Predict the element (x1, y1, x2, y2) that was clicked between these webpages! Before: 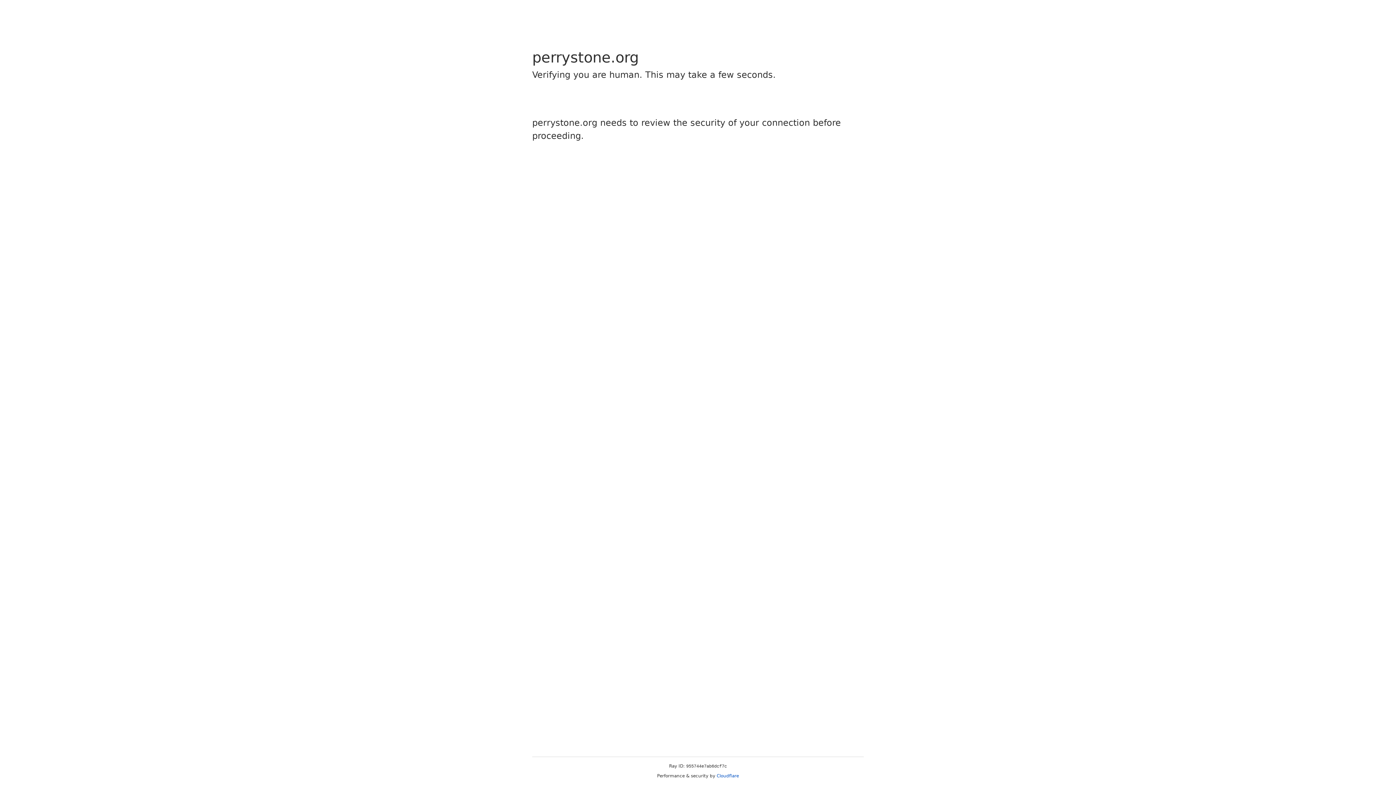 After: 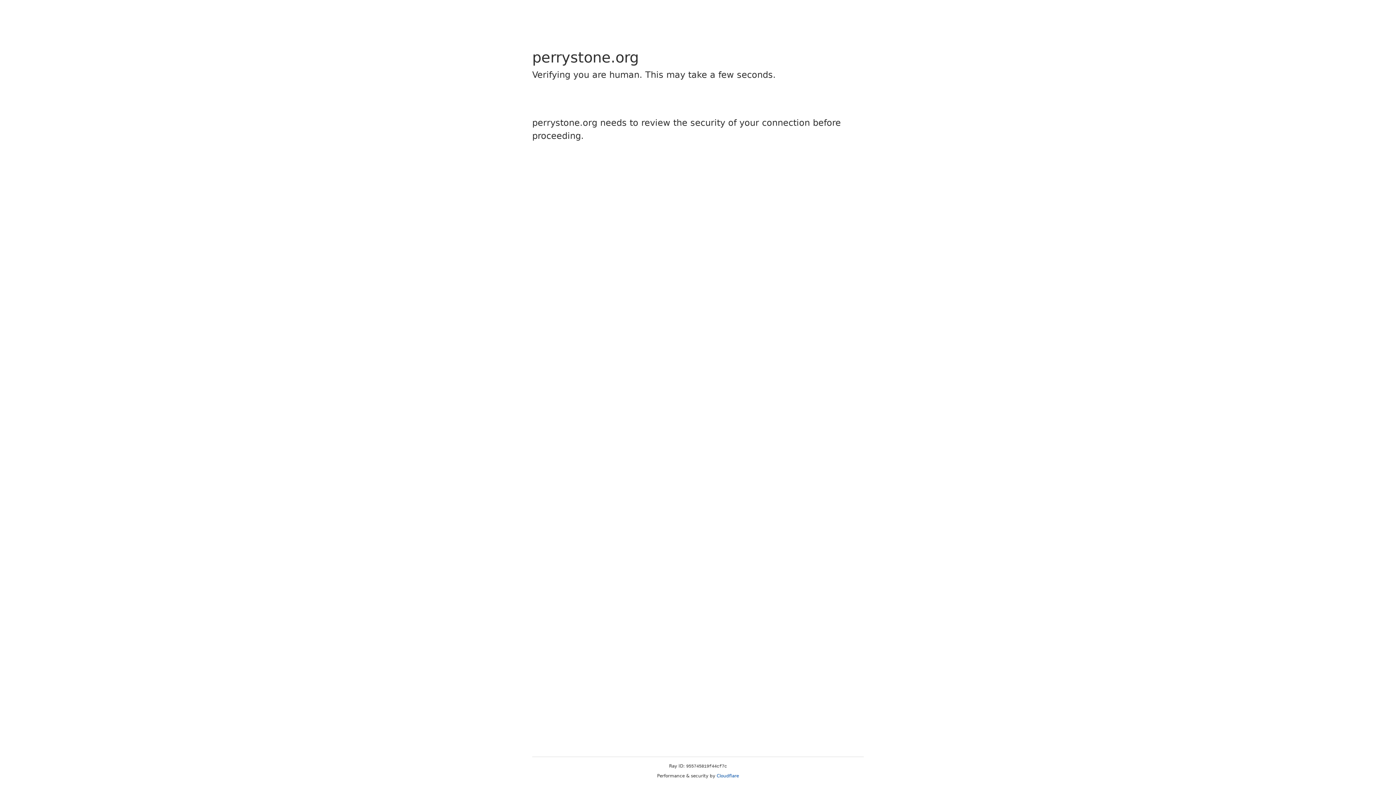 Action: bbox: (716, 773, 739, 778) label: Cloudflare